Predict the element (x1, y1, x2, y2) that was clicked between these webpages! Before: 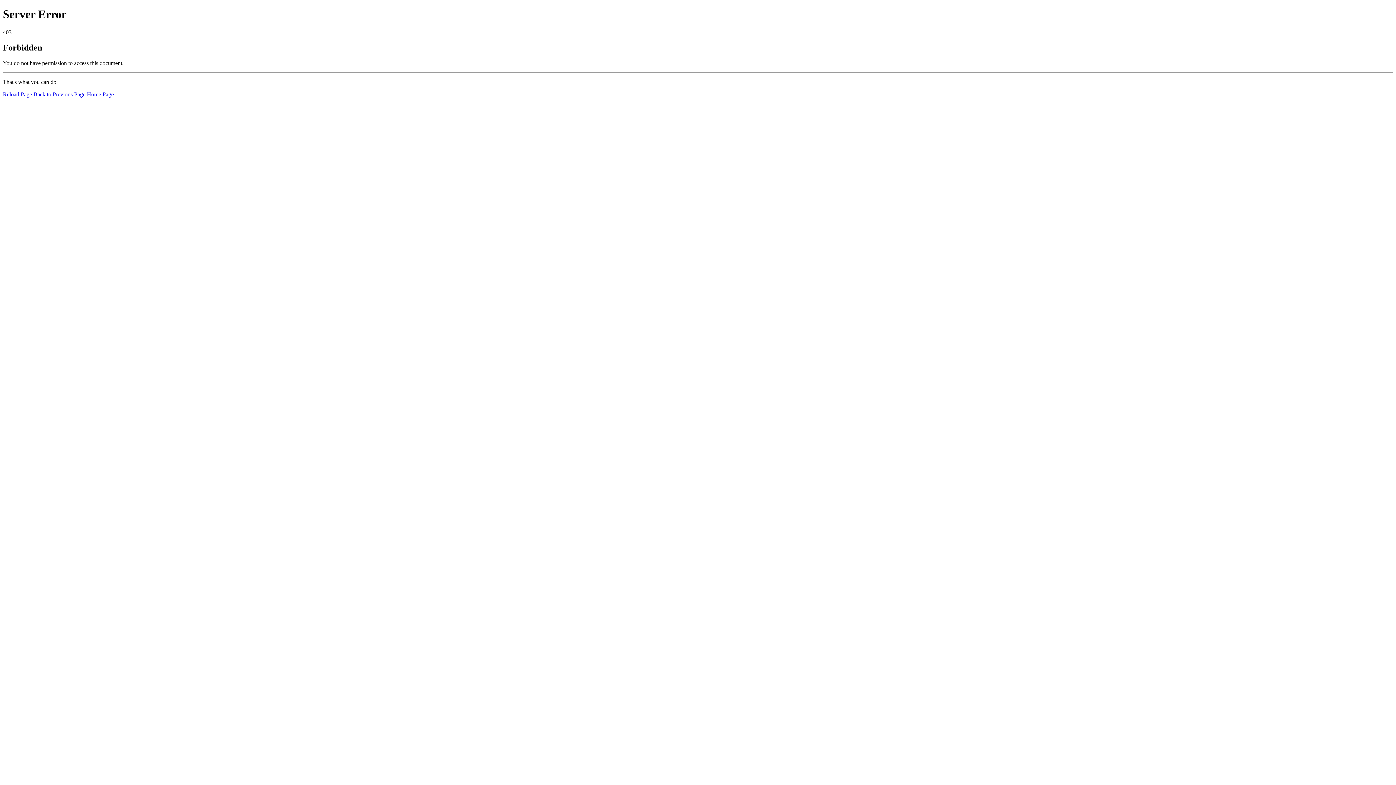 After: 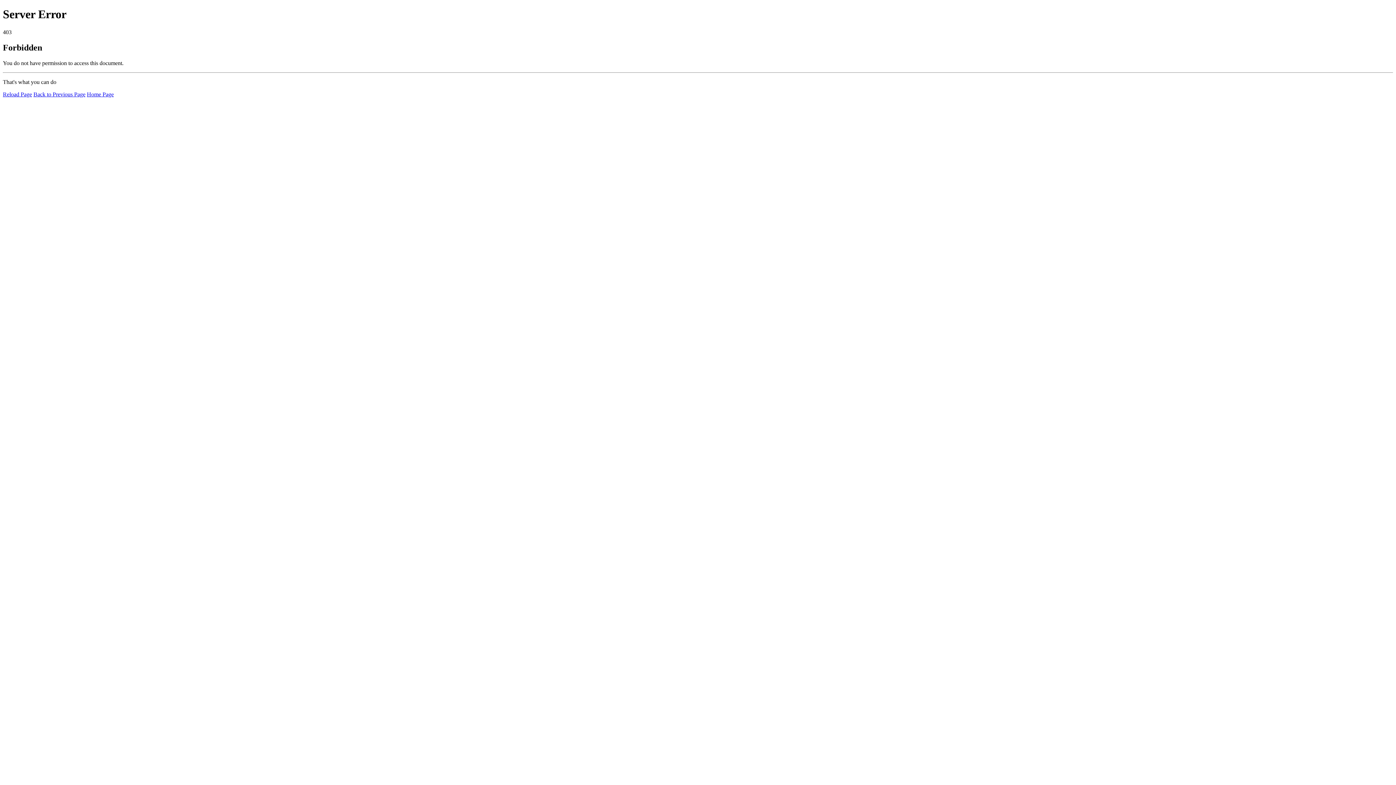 Action: bbox: (2, 91, 32, 97) label: Reload Page